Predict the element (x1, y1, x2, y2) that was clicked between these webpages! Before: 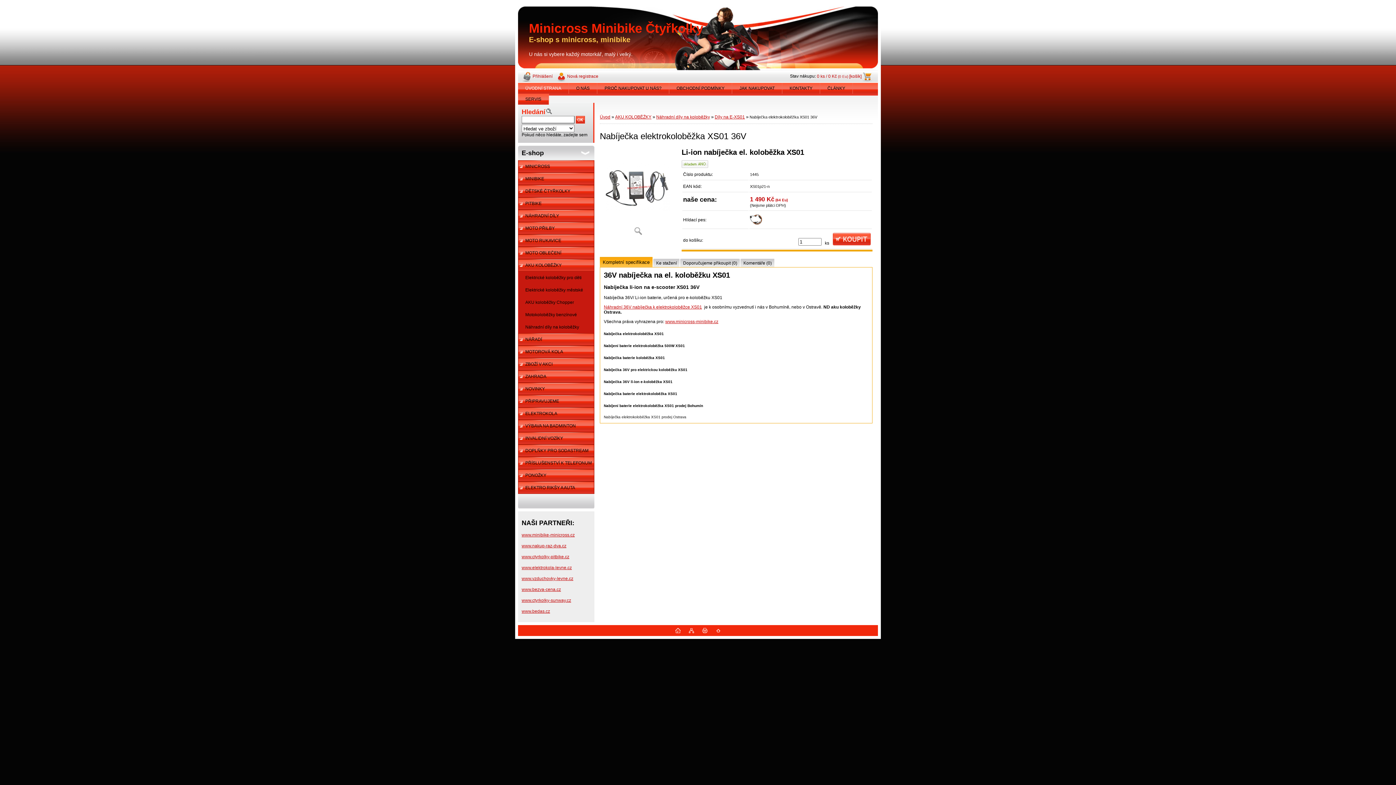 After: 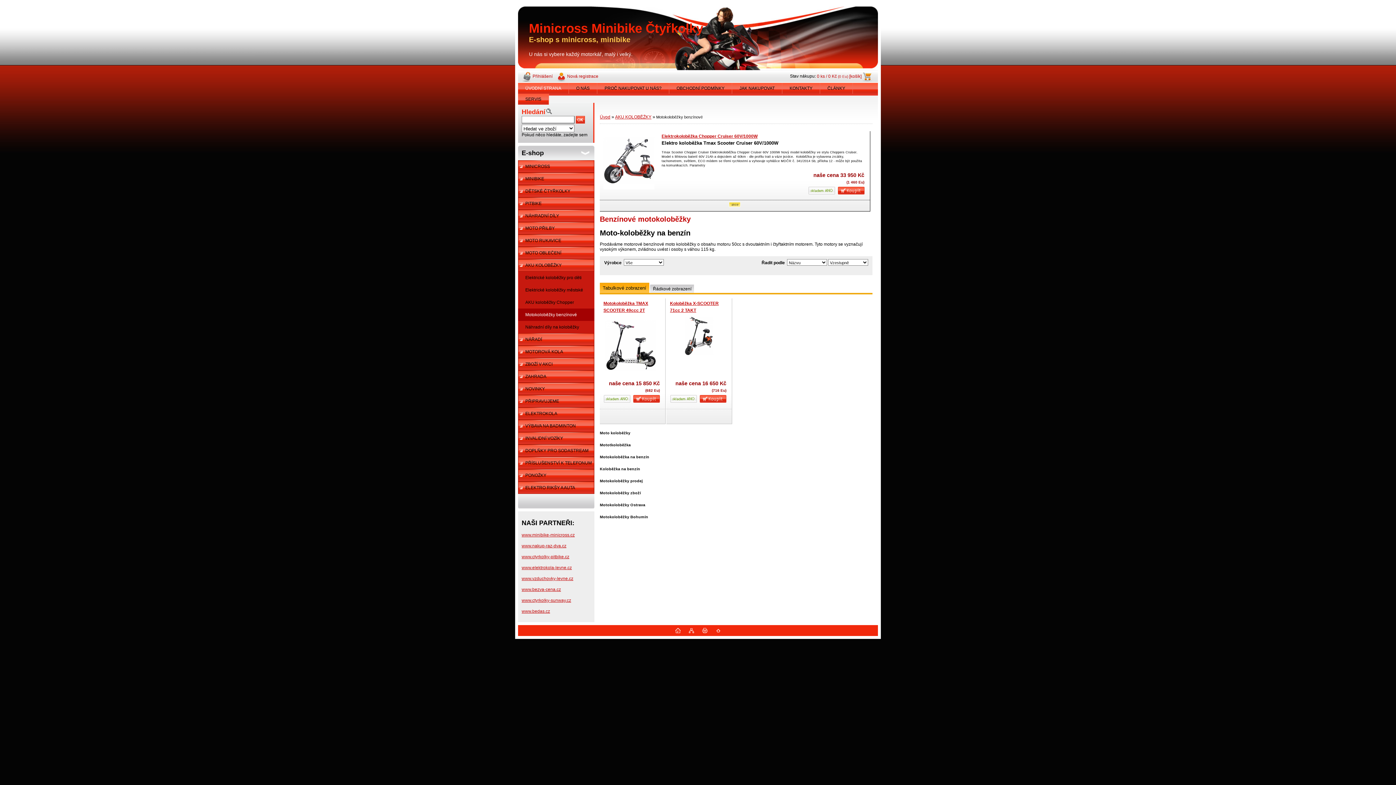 Action: label: Motokoloběžky benzínové bbox: (518, 308, 594, 321)